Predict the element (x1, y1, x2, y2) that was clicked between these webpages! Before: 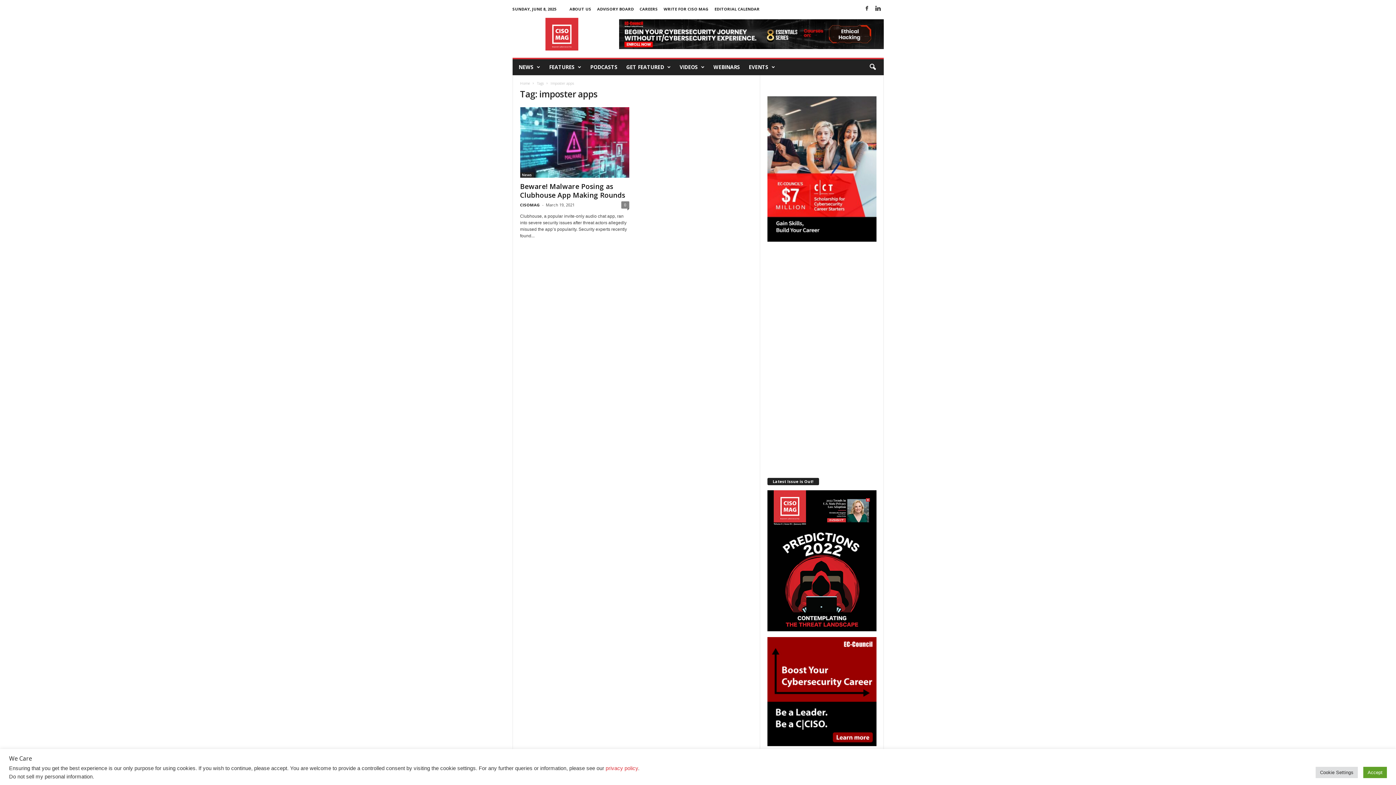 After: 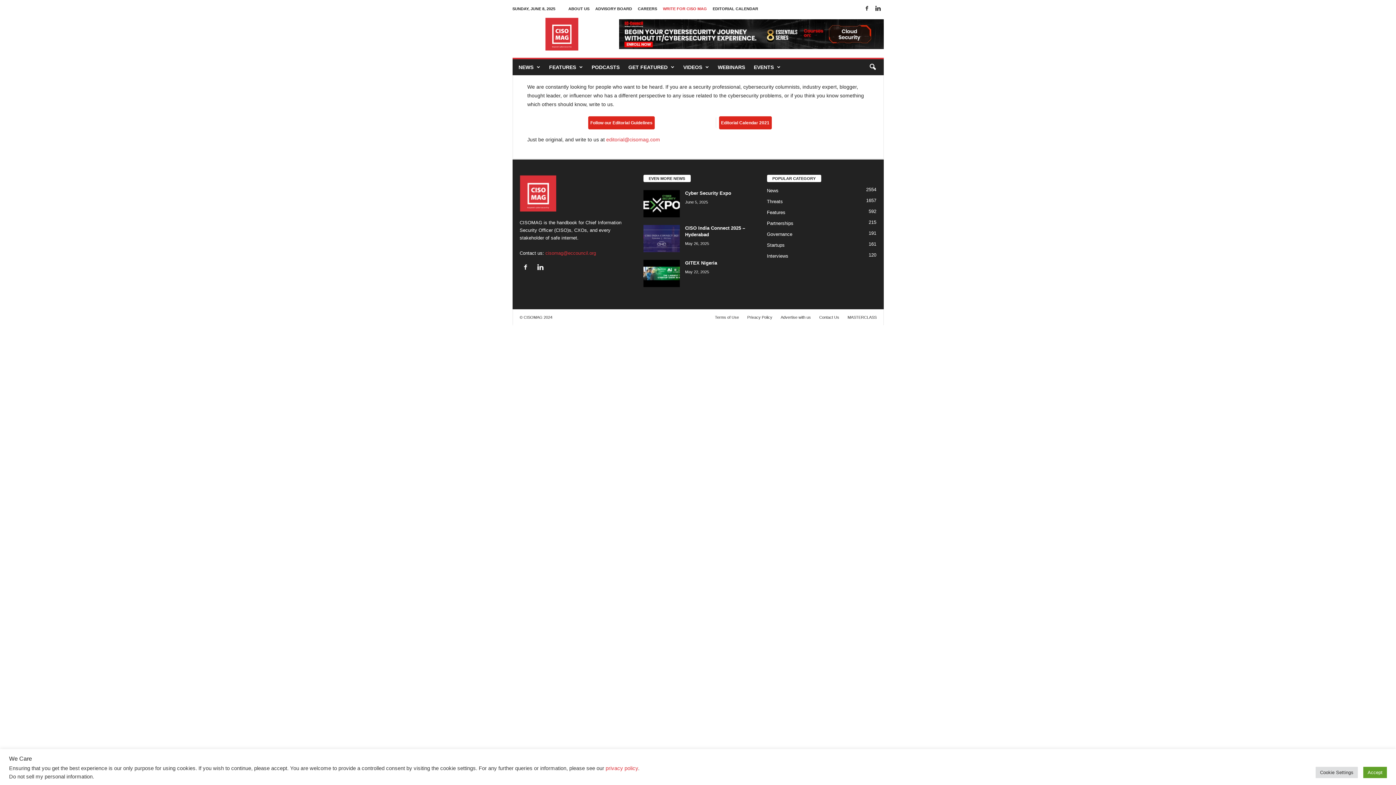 Action: label: WRITE FOR CISO MAG bbox: (663, 6, 708, 11)